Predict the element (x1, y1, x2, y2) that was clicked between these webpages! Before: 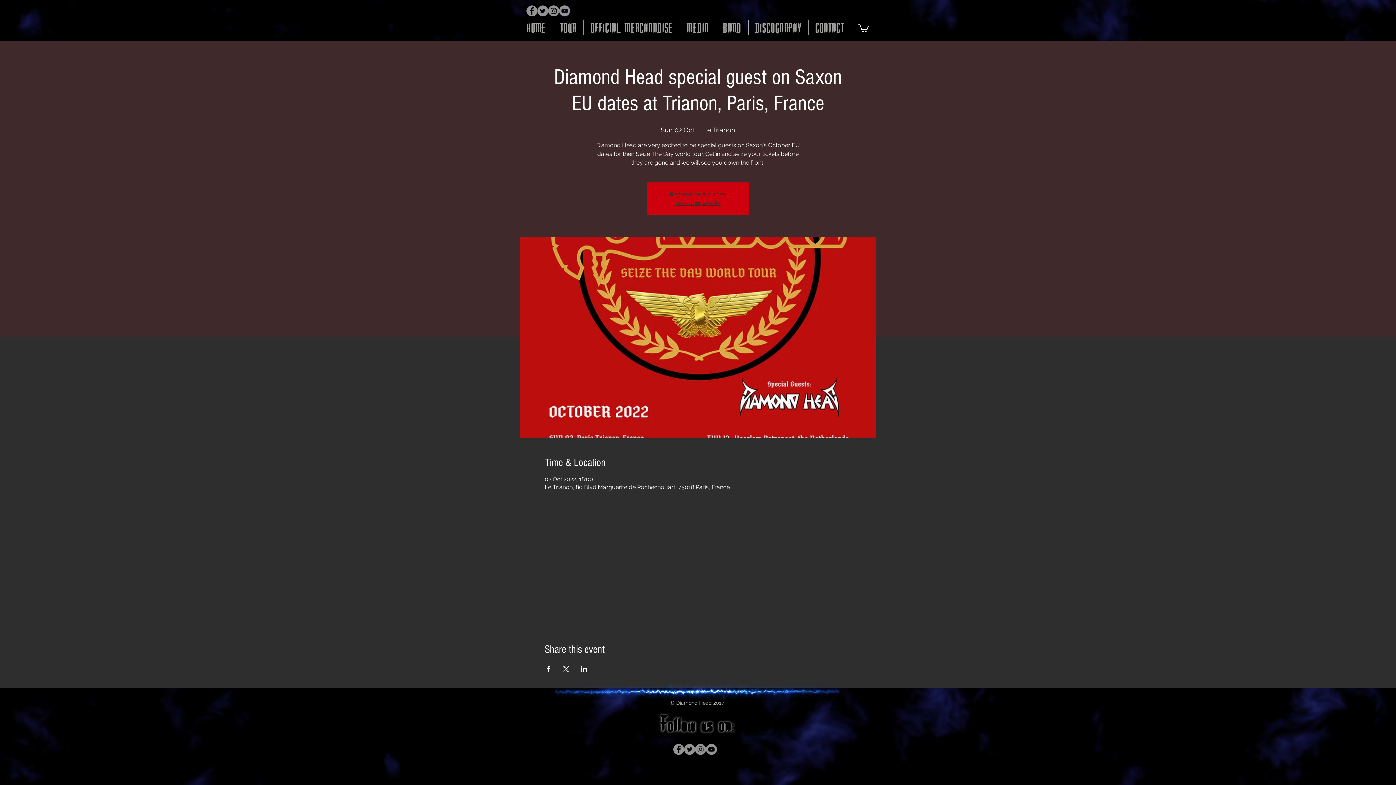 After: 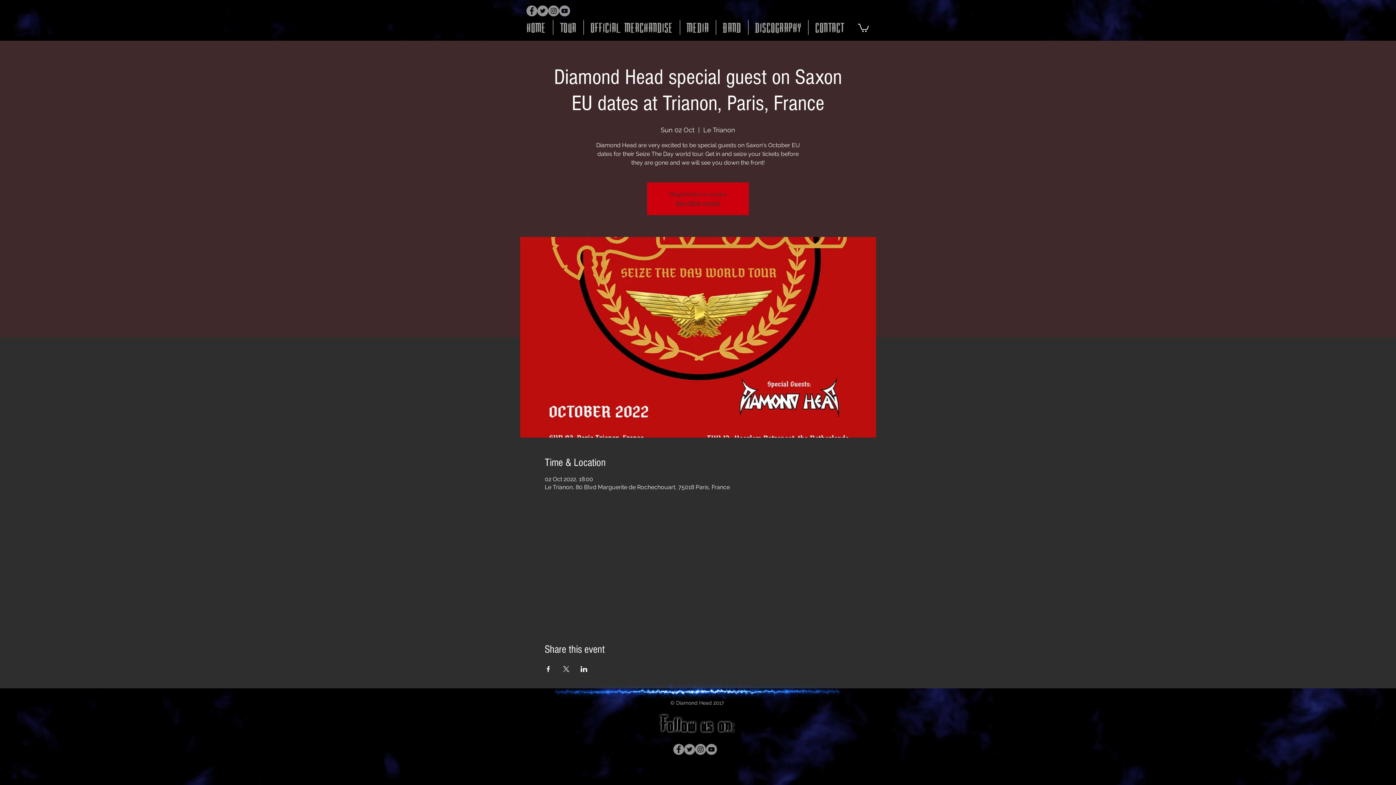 Action: label: Share event on X bbox: (562, 666, 569, 672)